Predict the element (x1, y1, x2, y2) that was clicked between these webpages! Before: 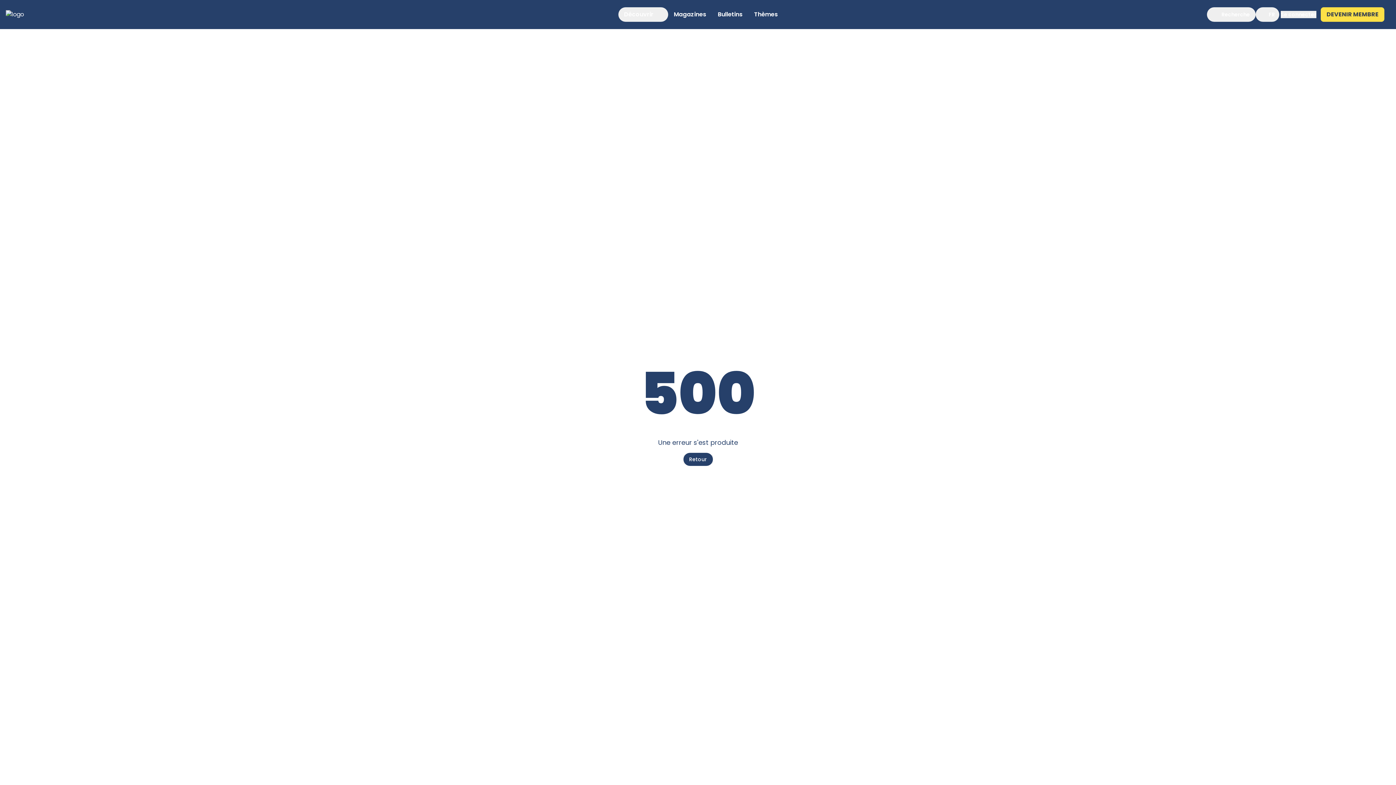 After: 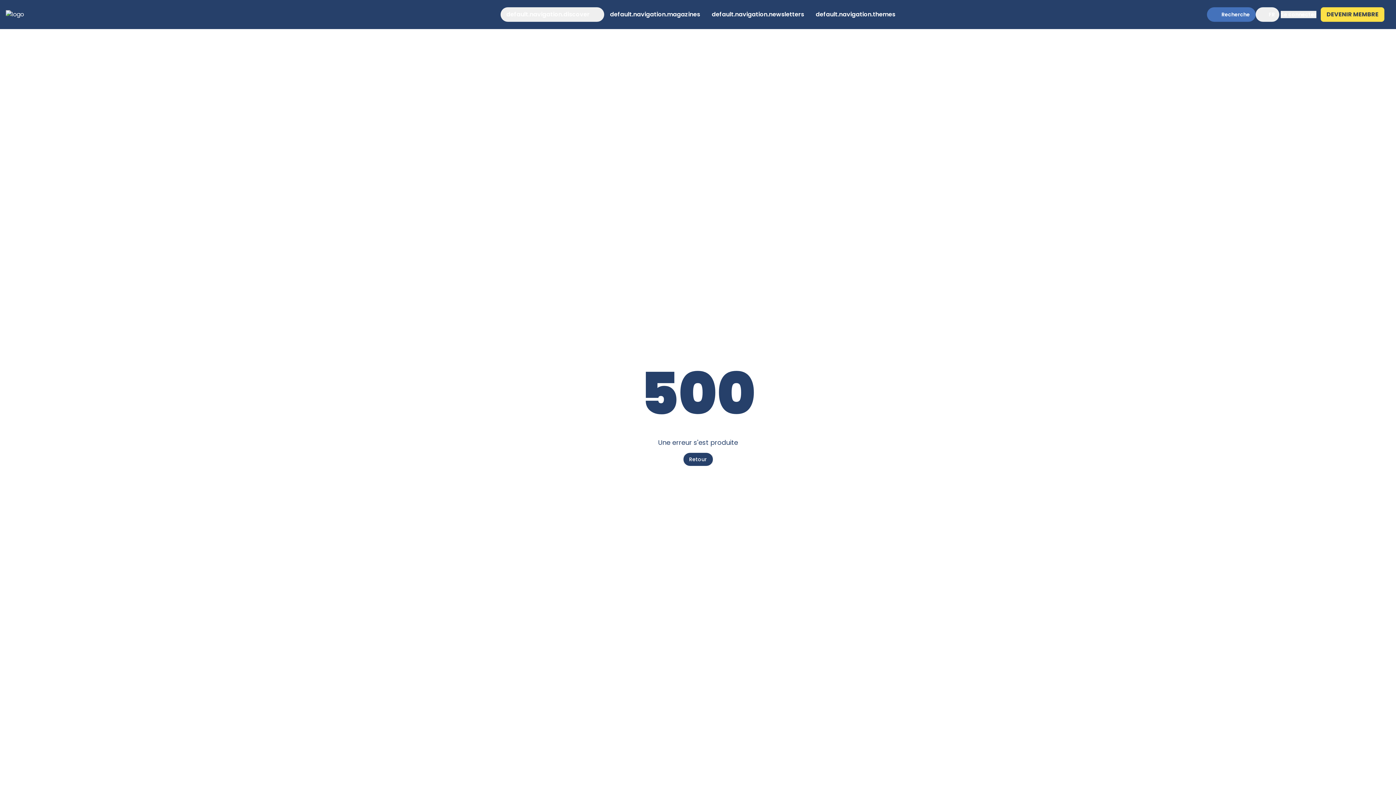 Action: bbox: (1207, 7, 1256, 21) label: Recherche